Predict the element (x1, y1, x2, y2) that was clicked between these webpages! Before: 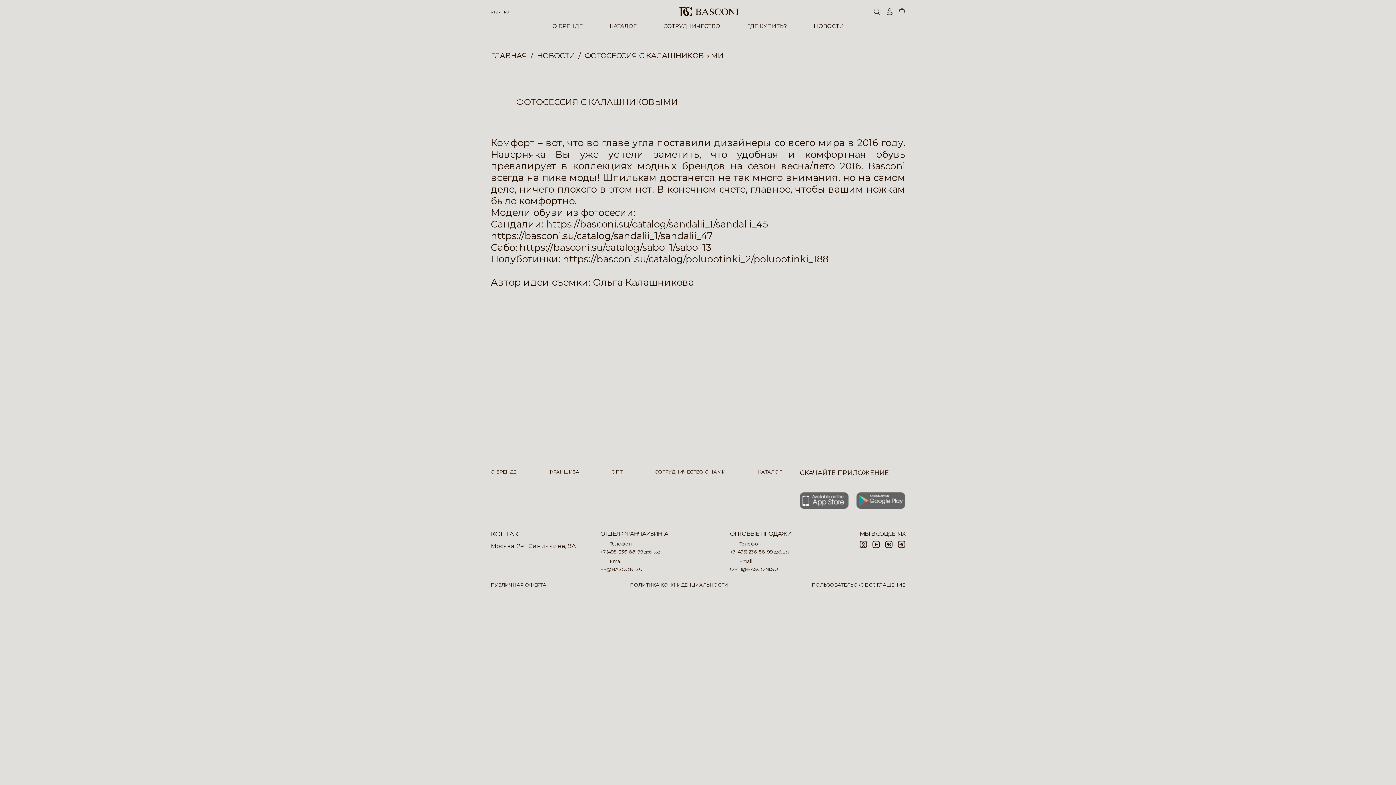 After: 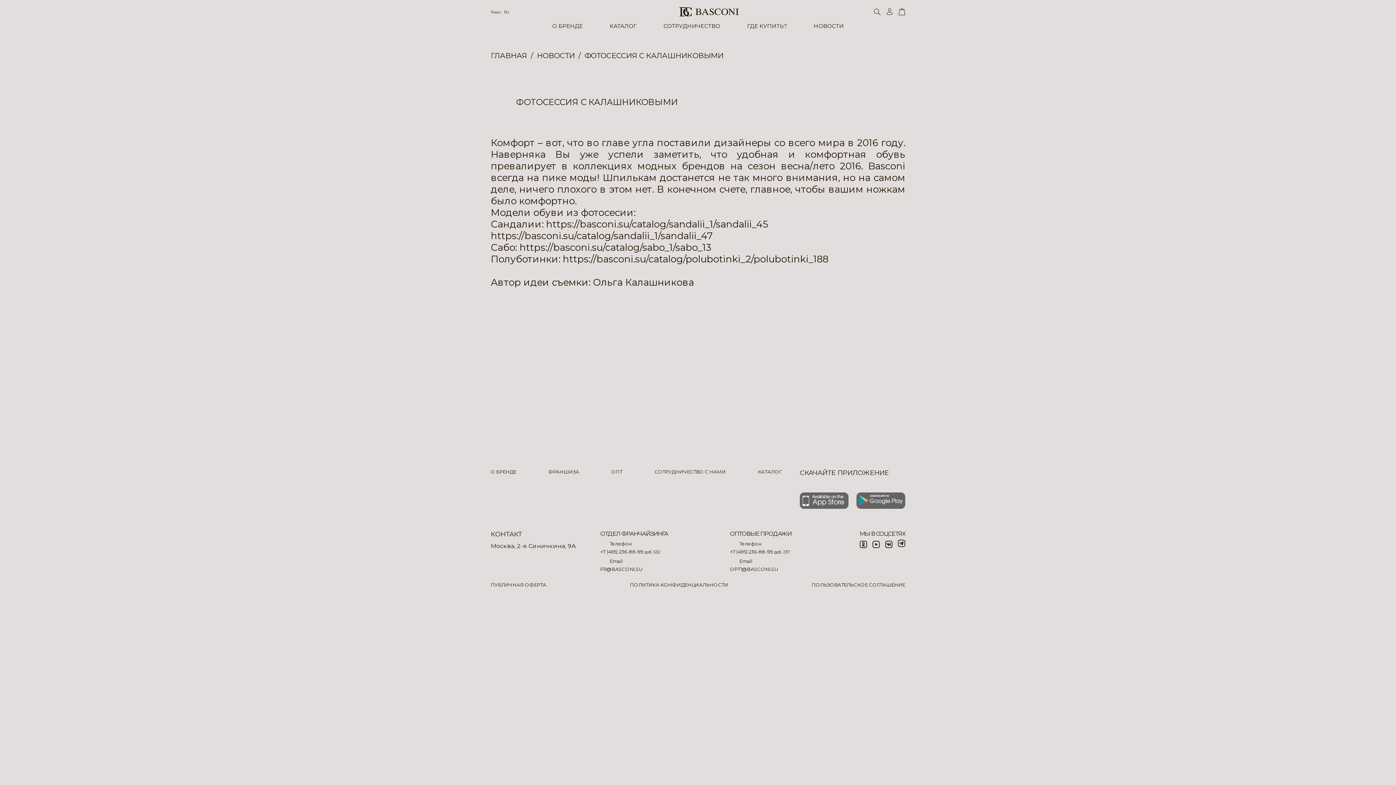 Action: bbox: (898, 541, 905, 548)